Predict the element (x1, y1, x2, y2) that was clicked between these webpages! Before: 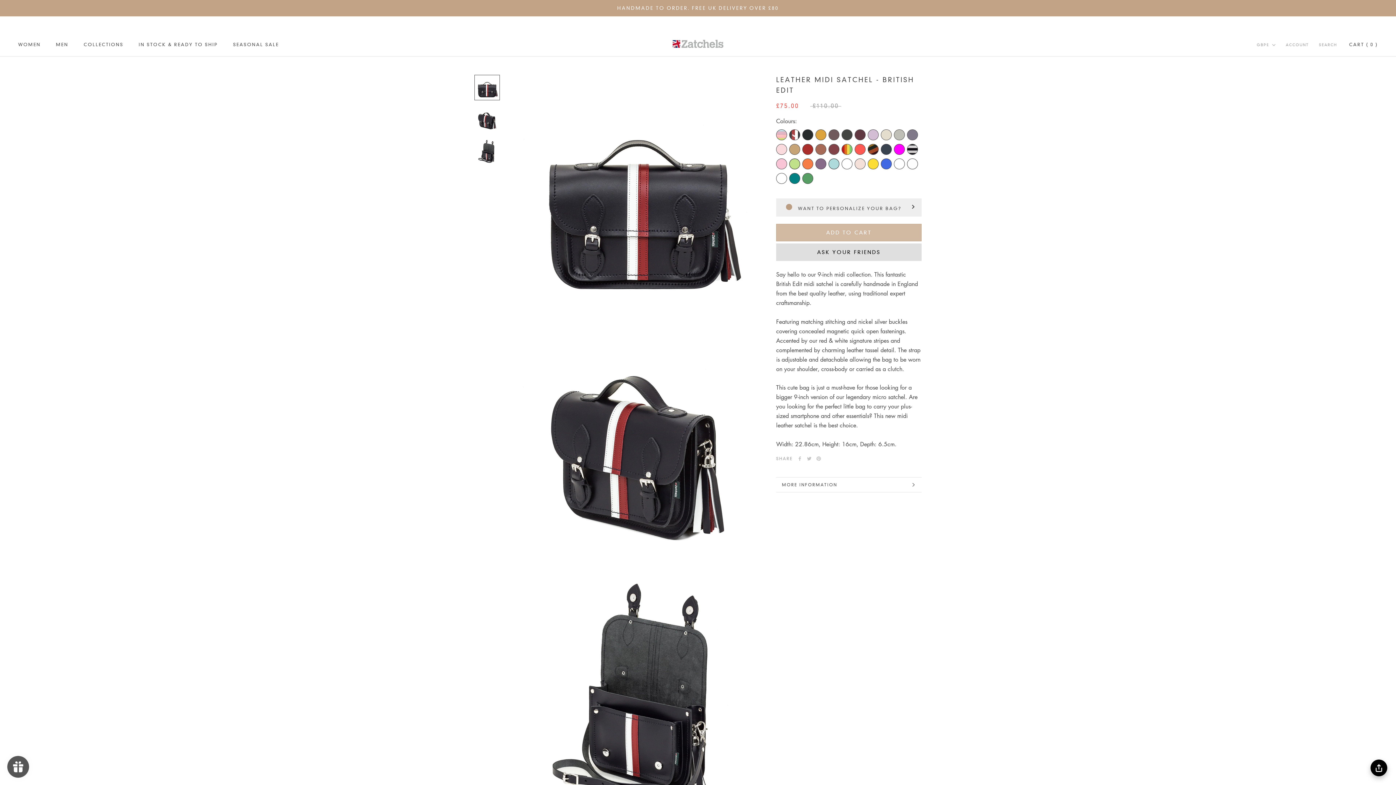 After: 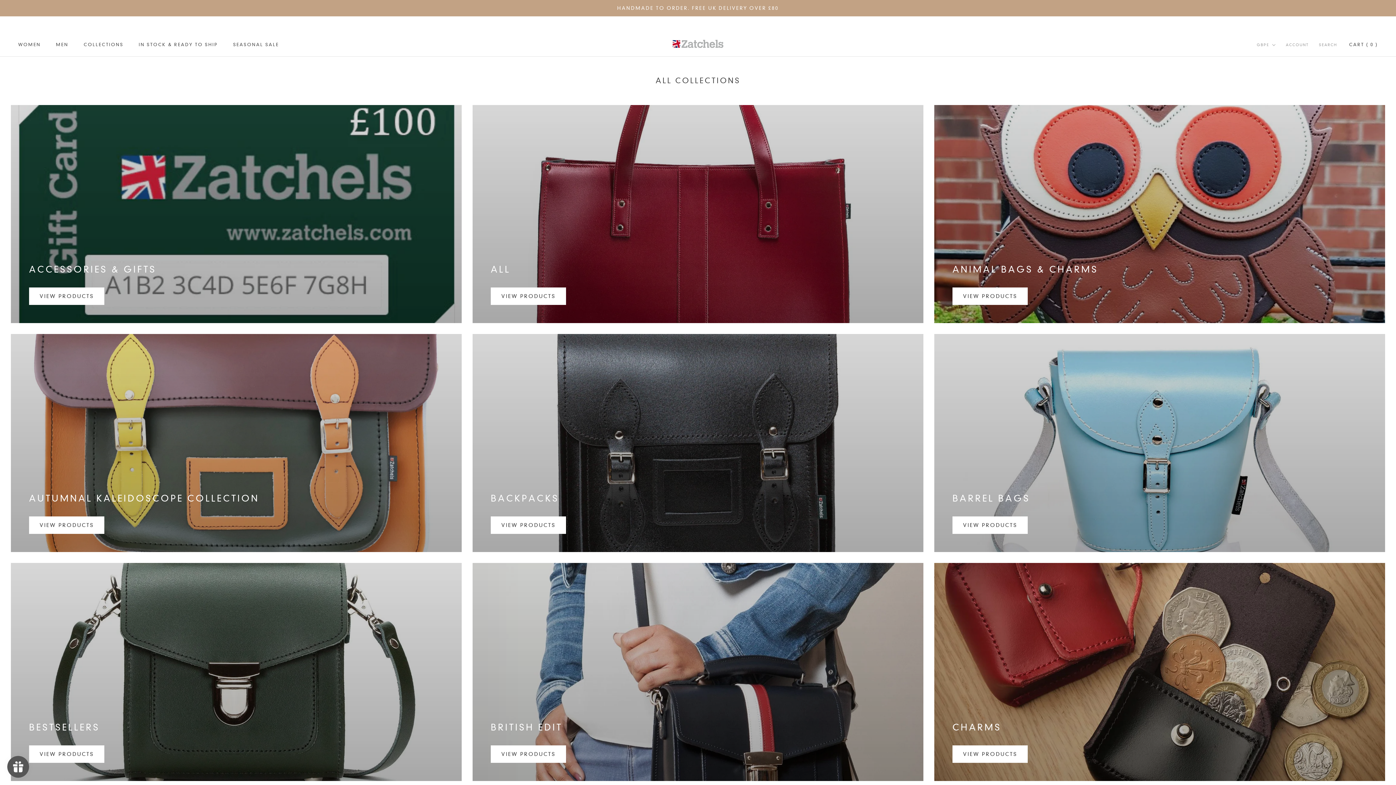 Action: bbox: (83, 41, 123, 47) label: COLLECTIONS
COLLECTIONS